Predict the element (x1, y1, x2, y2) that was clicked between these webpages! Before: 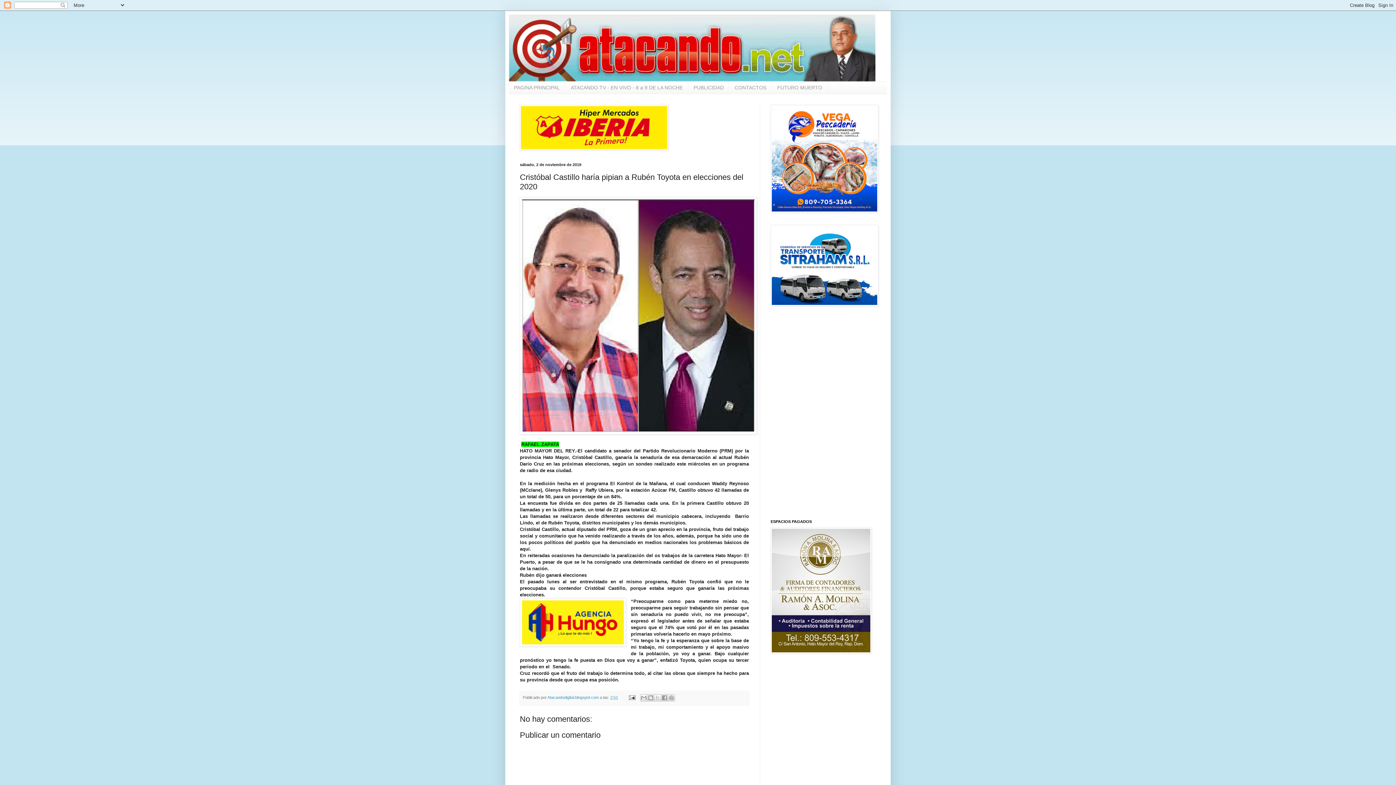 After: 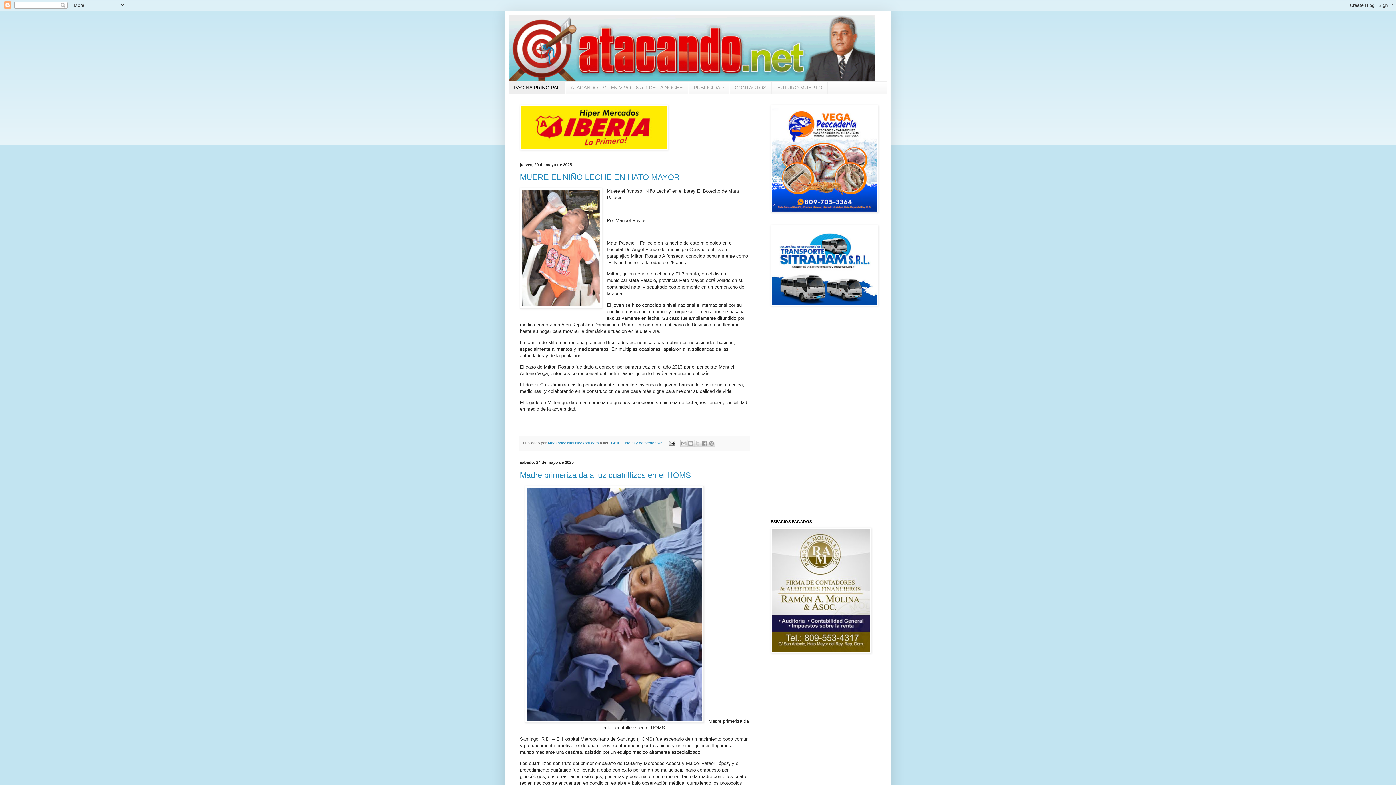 Action: label: PAGINA PRINCIPAL bbox: (509, 81, 565, 93)